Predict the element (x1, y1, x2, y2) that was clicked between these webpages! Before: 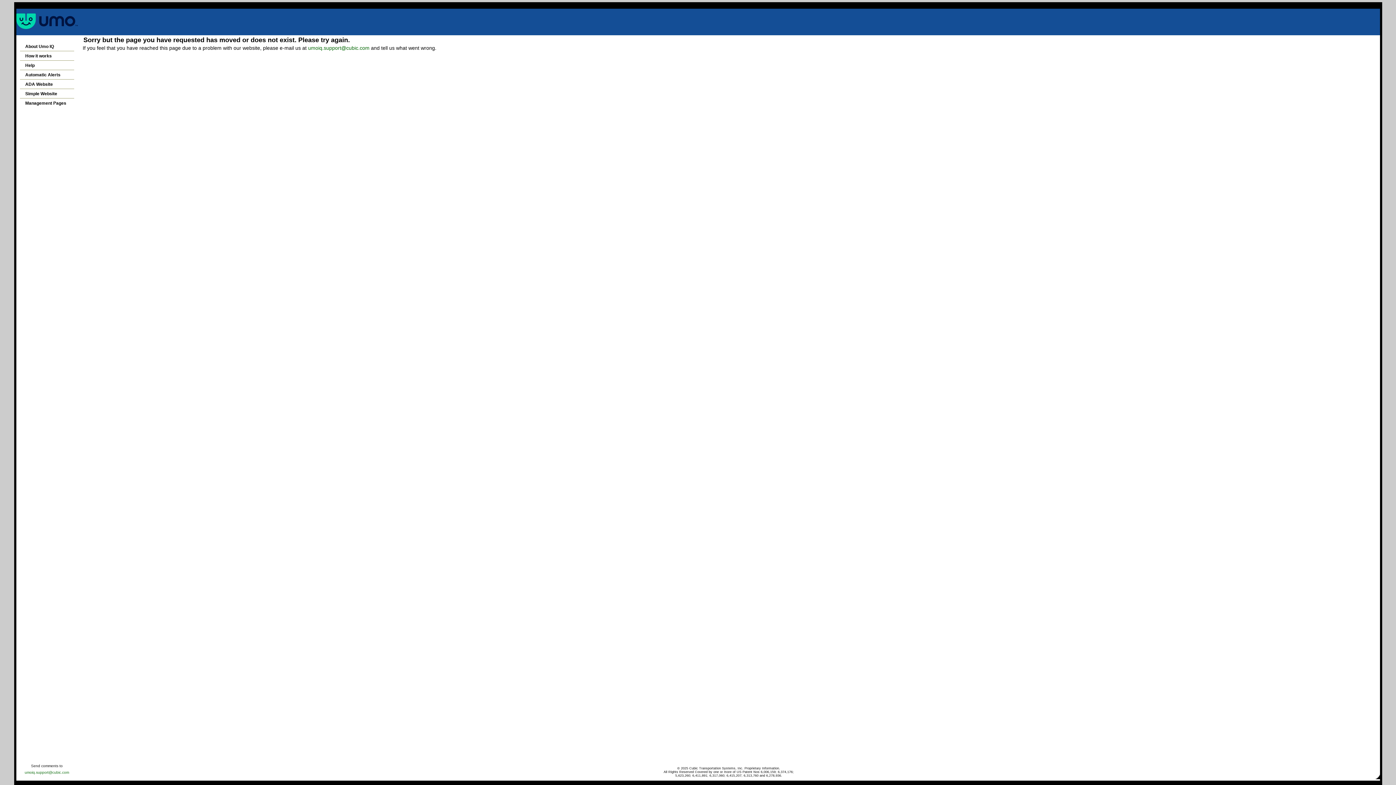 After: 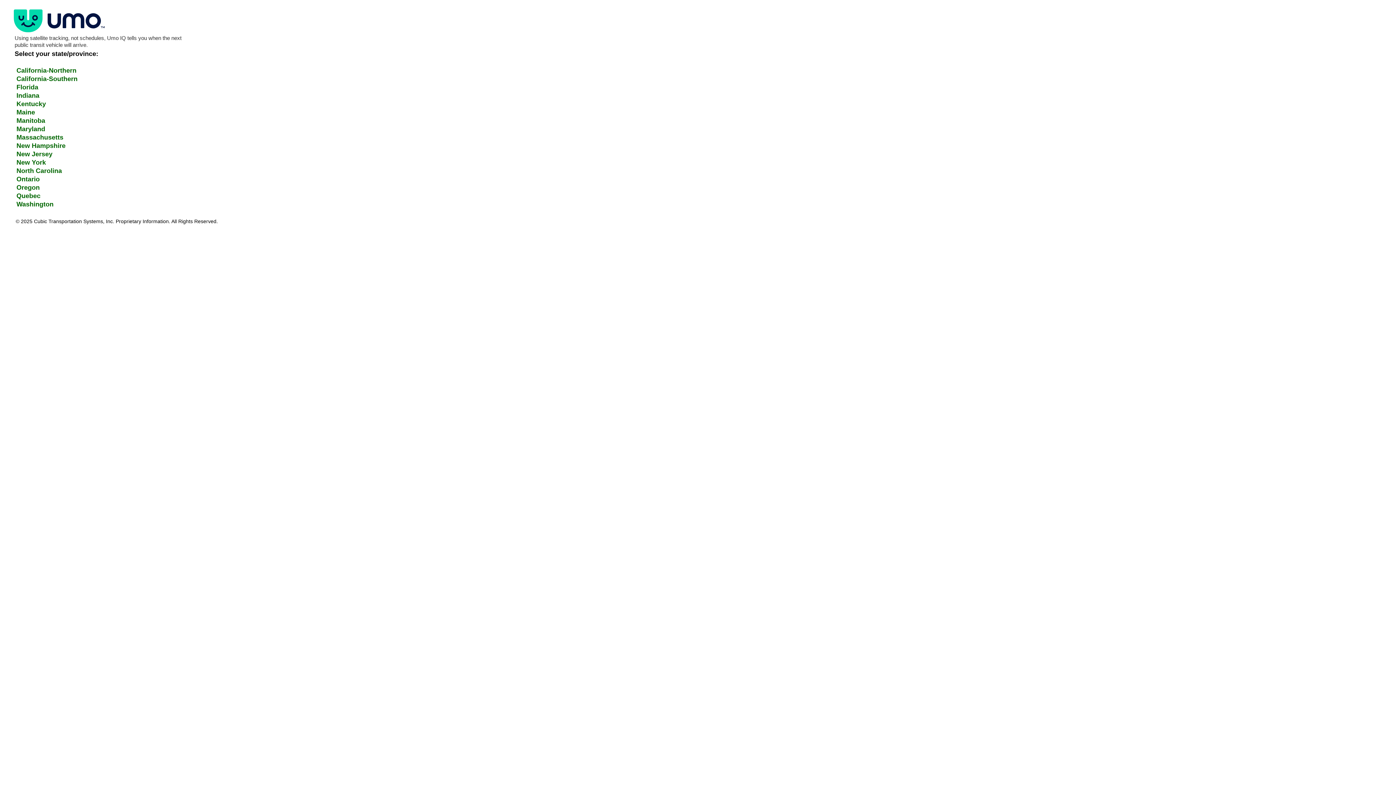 Action: bbox: (25, 91, 57, 96) label: Simple Website